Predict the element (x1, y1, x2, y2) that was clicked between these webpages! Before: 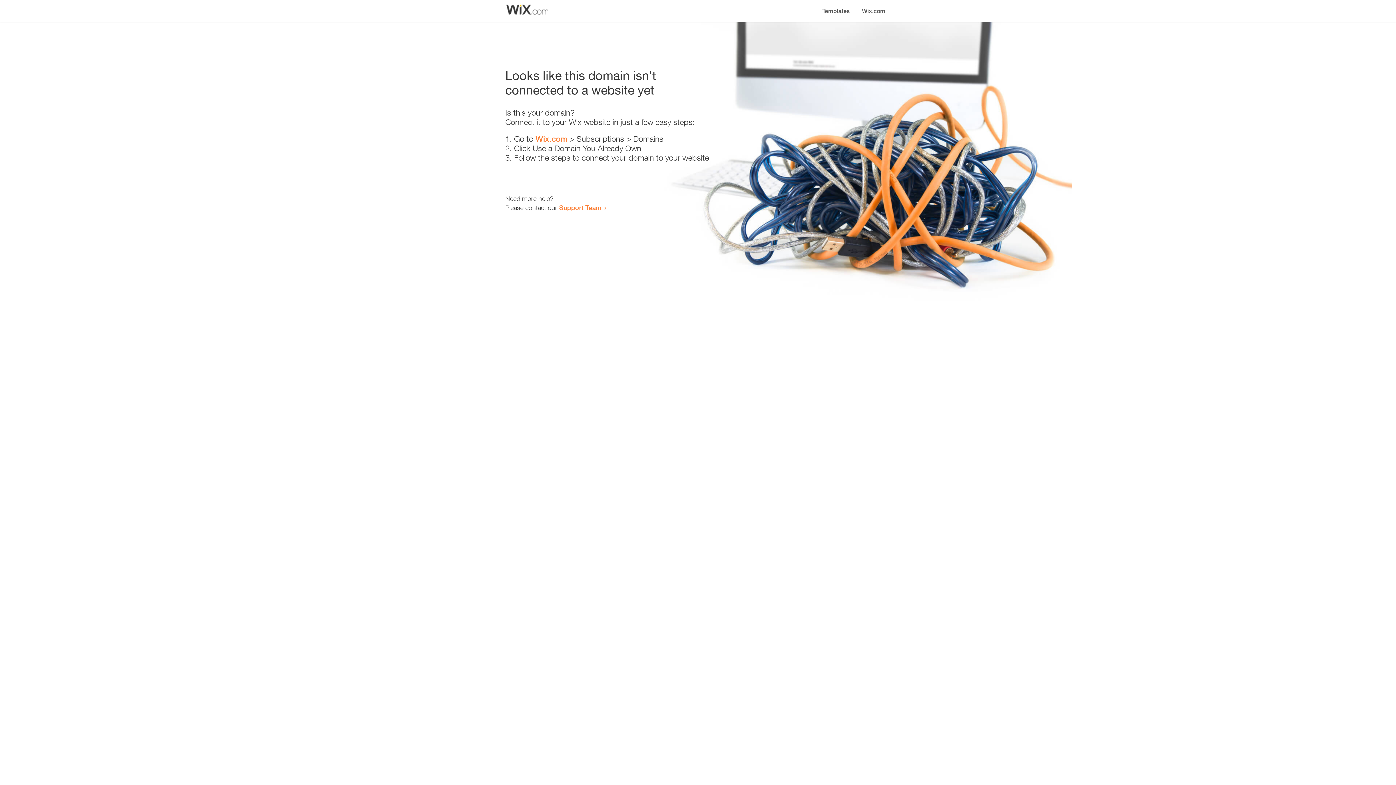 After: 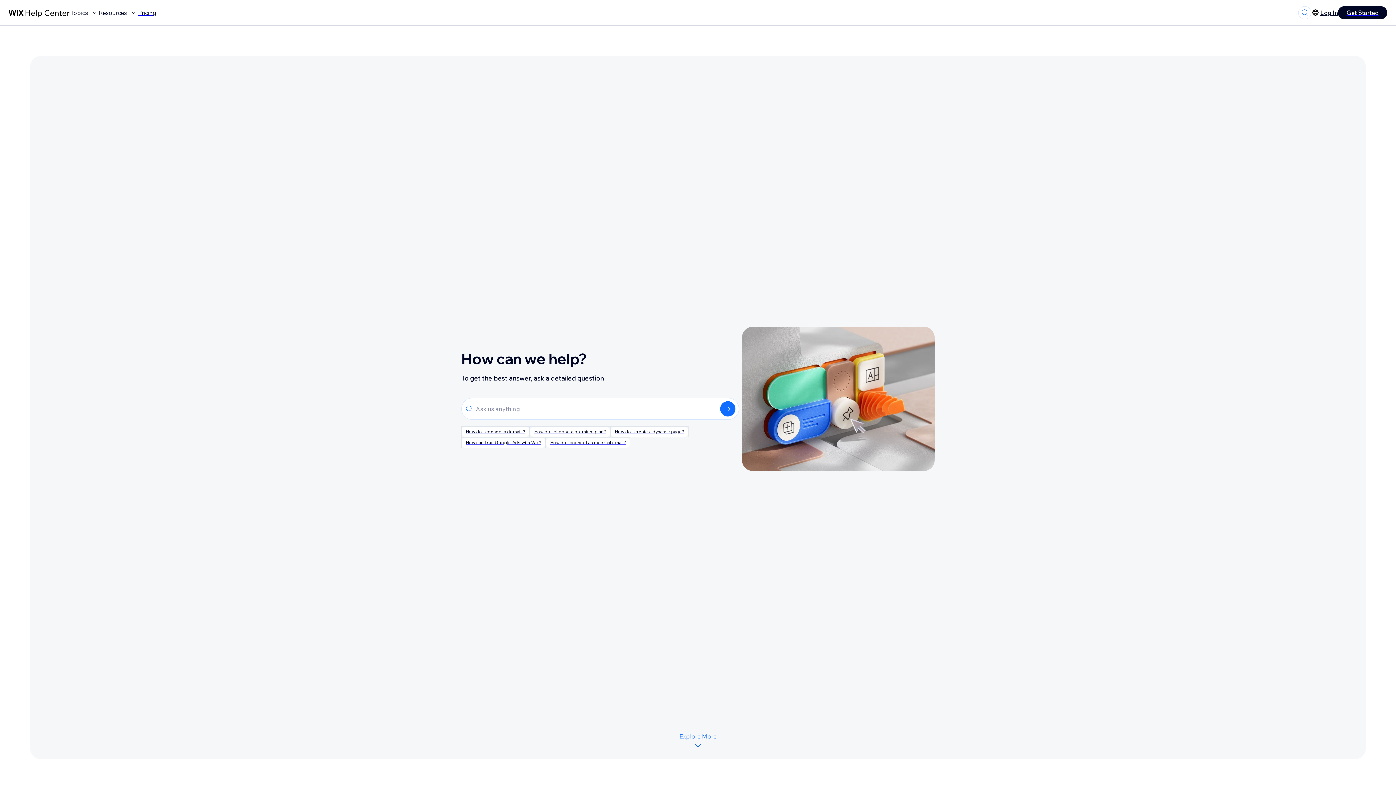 Action: label: Support Team bbox: (559, 203, 601, 211)